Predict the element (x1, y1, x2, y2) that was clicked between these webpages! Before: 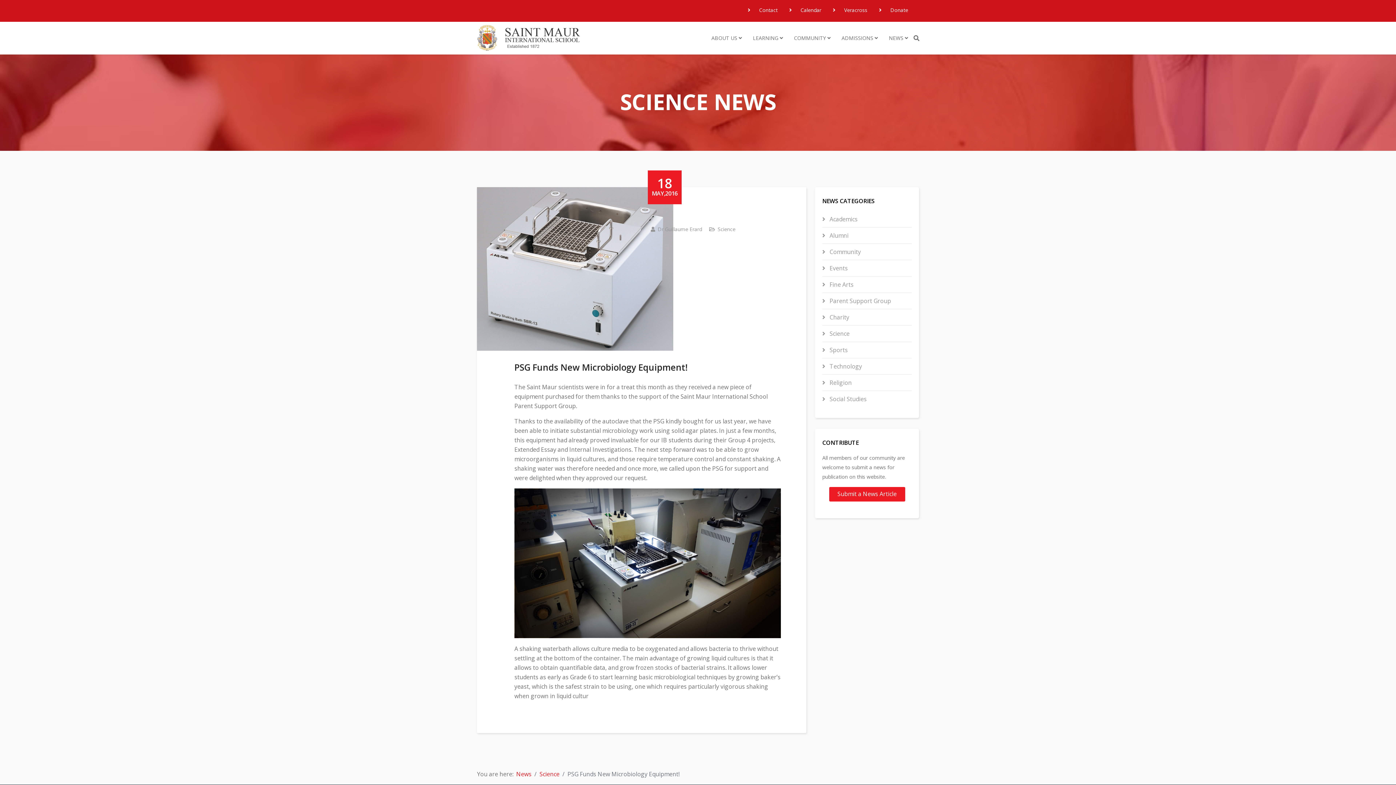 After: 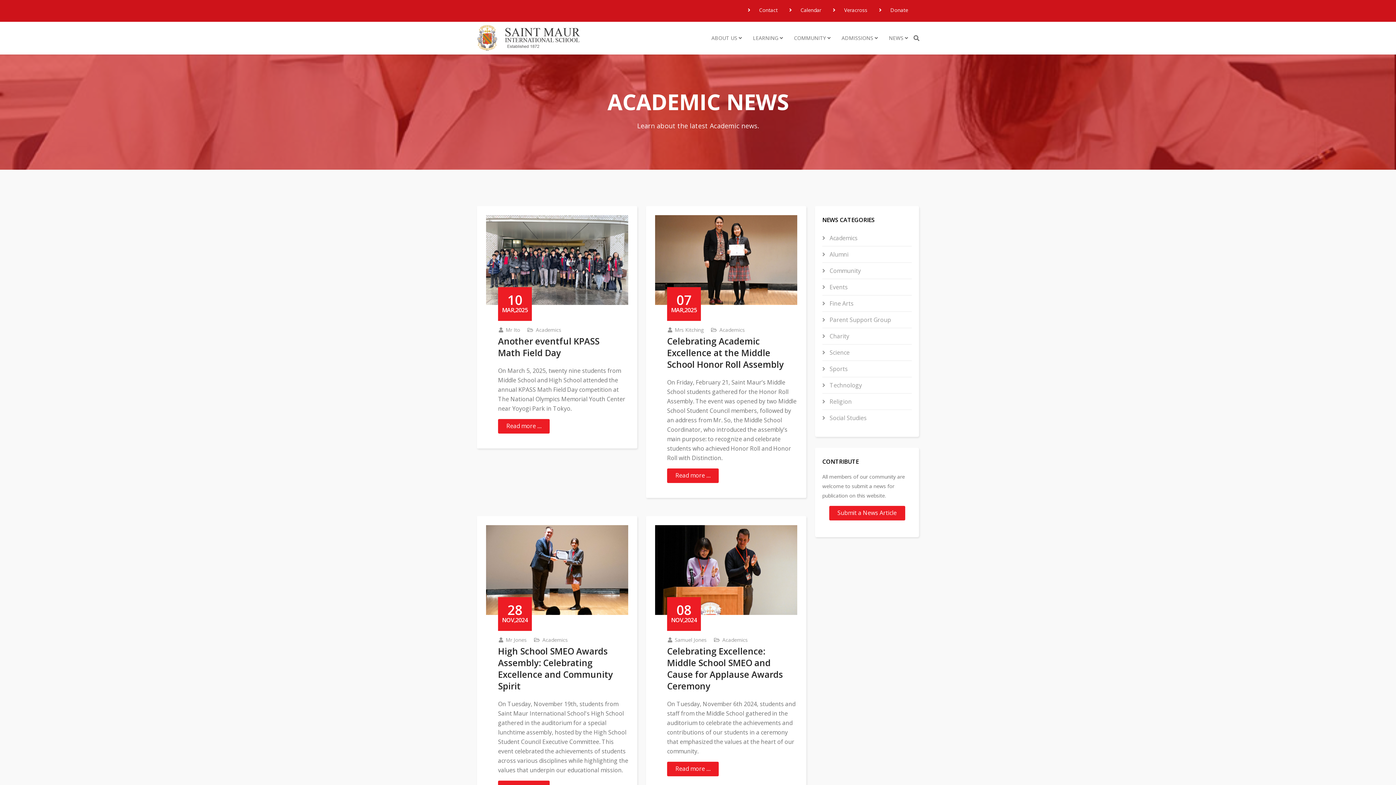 Action: label:  Academics bbox: (822, 212, 912, 226)